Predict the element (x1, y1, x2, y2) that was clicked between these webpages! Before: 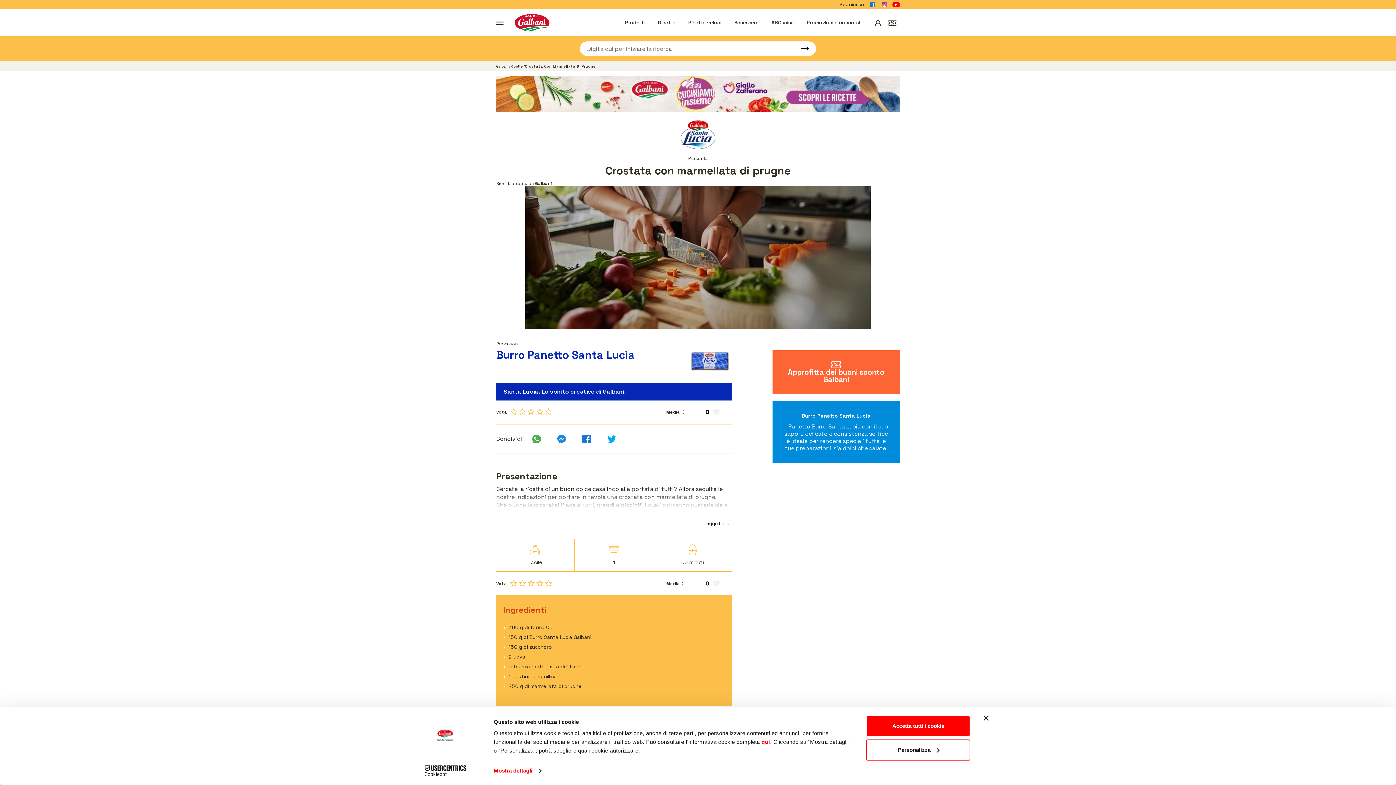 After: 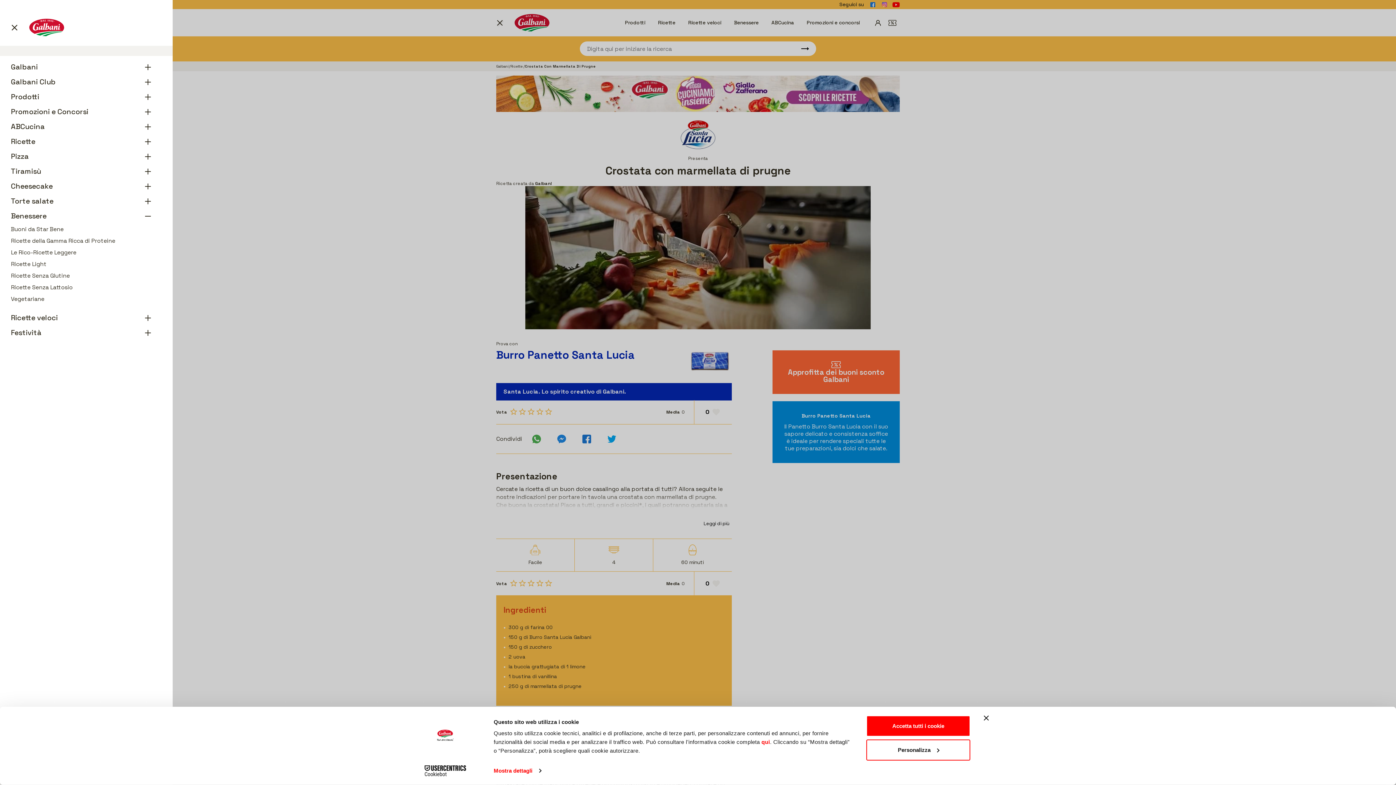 Action: bbox: (734, 19, 758, 25) label: Benessere